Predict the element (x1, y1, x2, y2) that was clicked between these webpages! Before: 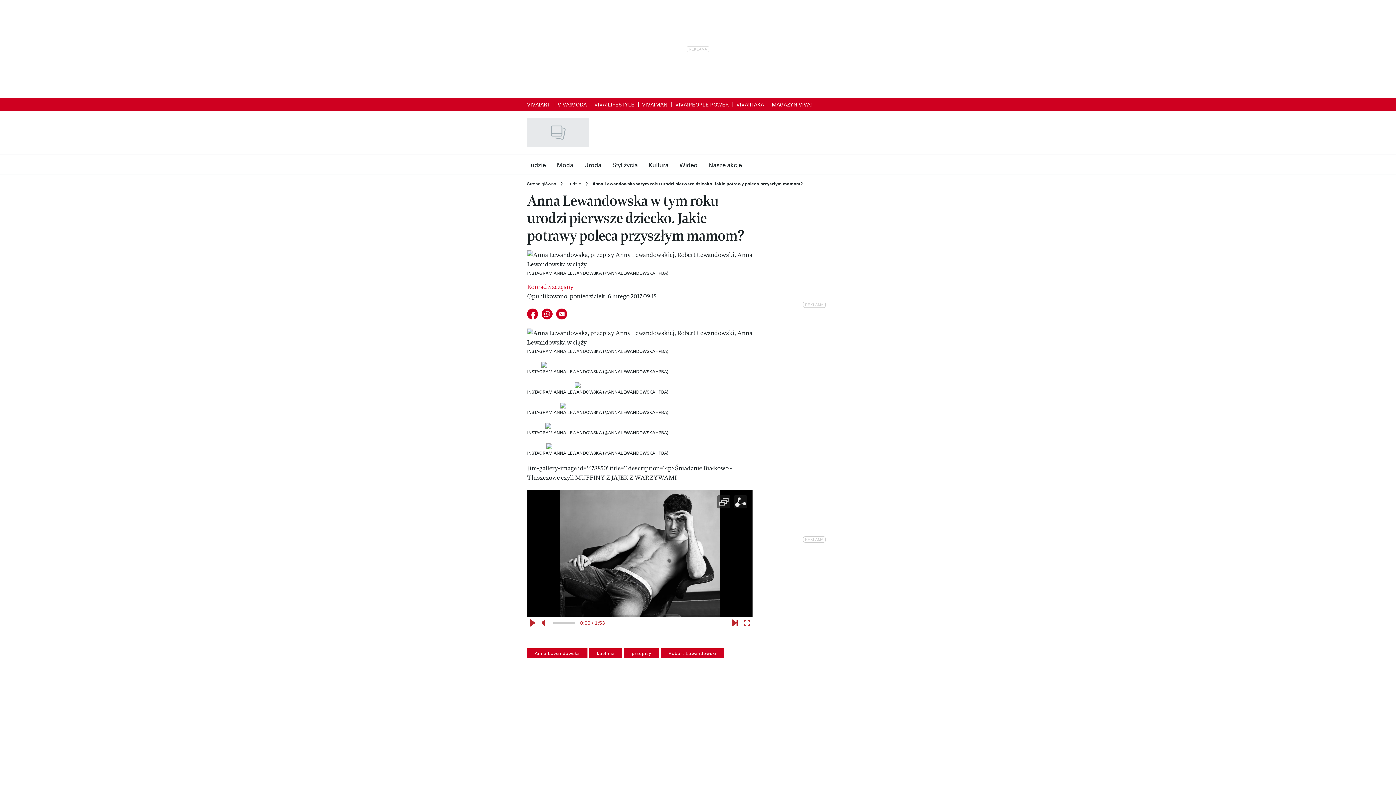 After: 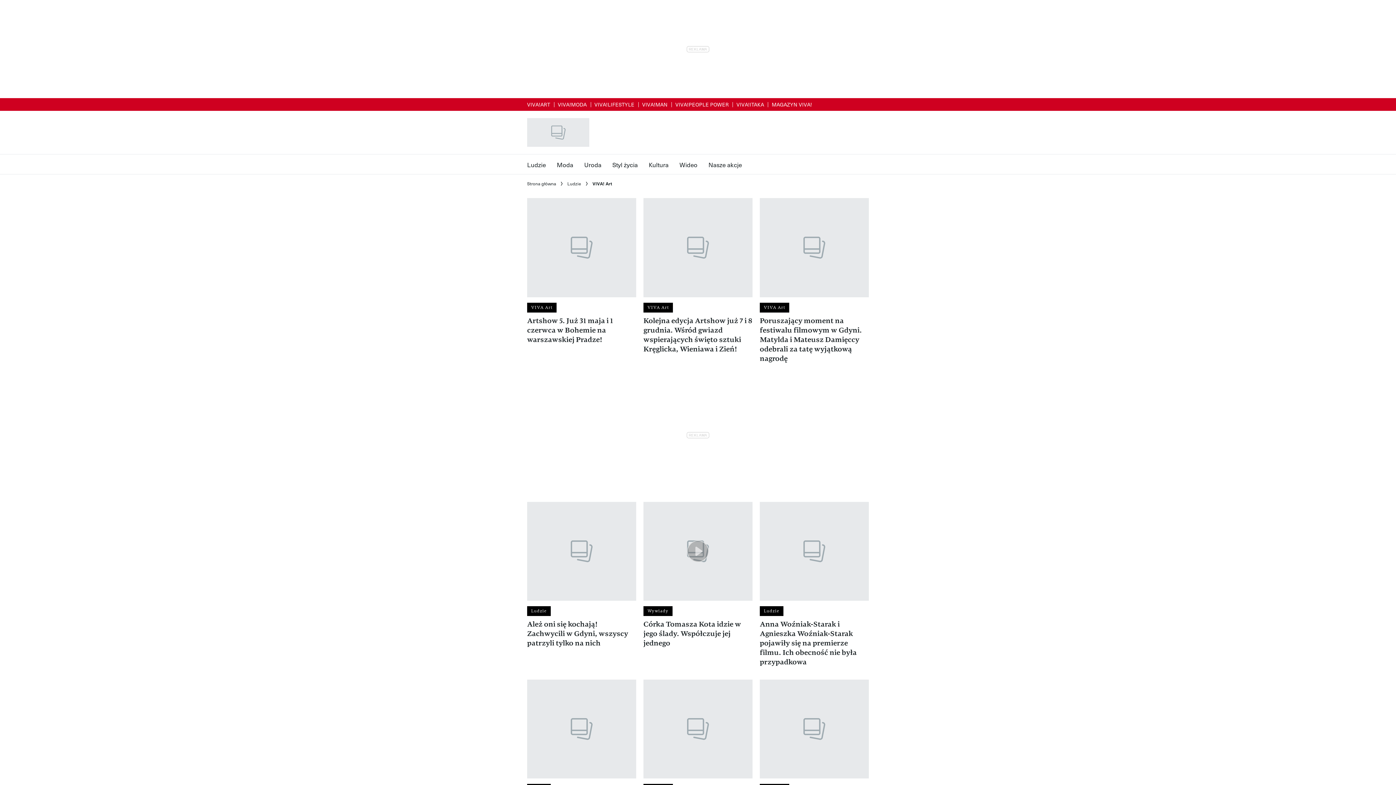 Action: label: VIVA!ART bbox: (527, 100, 550, 107)